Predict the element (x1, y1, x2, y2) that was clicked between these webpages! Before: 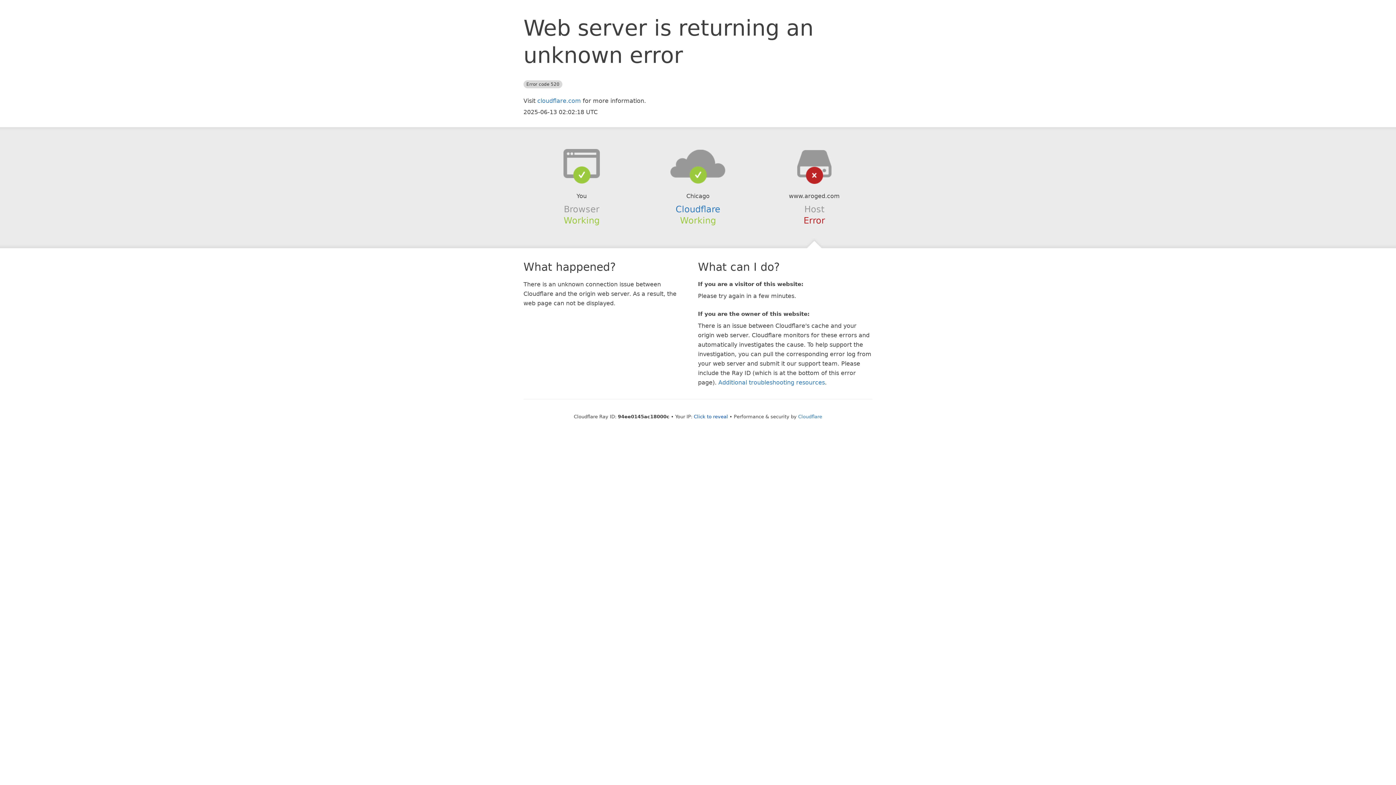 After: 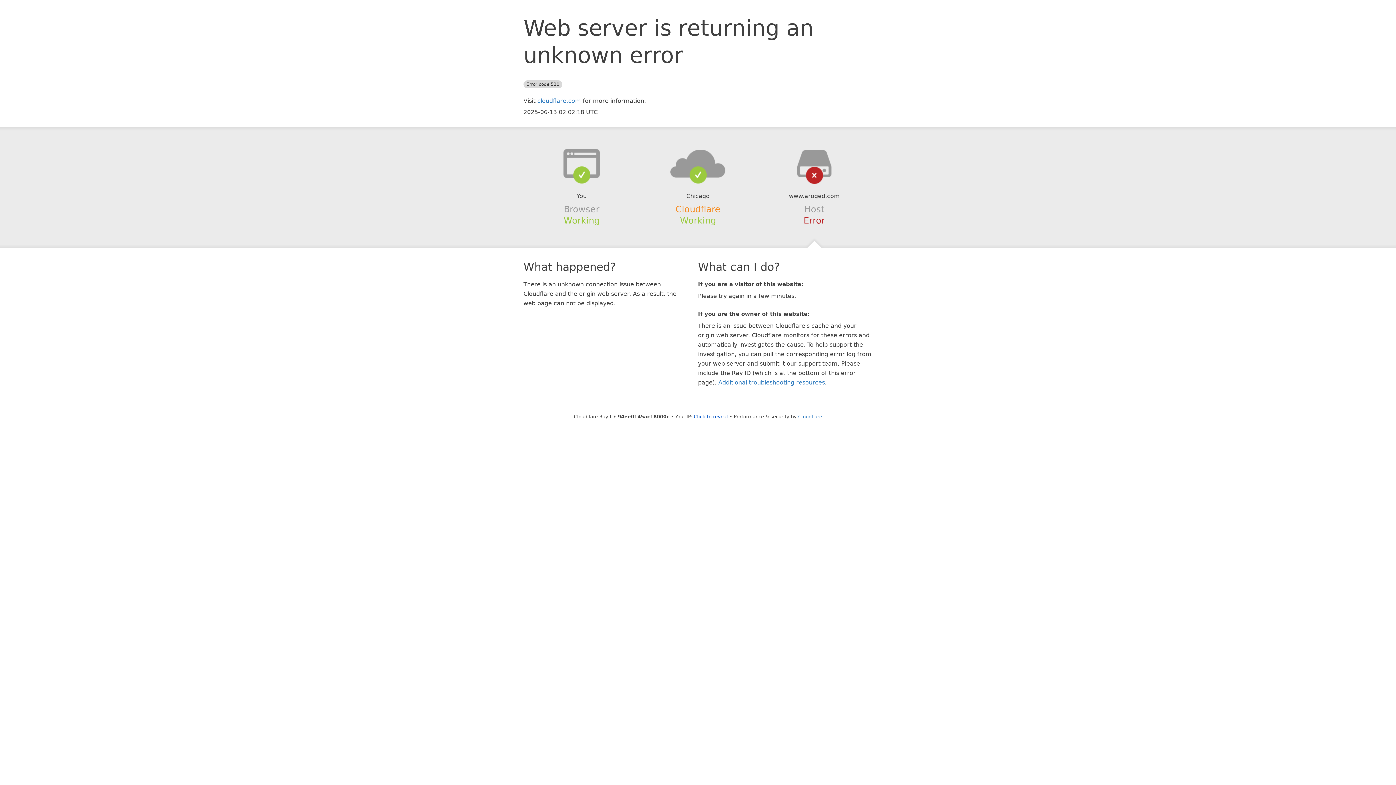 Action: label: Cloudflare bbox: (675, 204, 720, 214)